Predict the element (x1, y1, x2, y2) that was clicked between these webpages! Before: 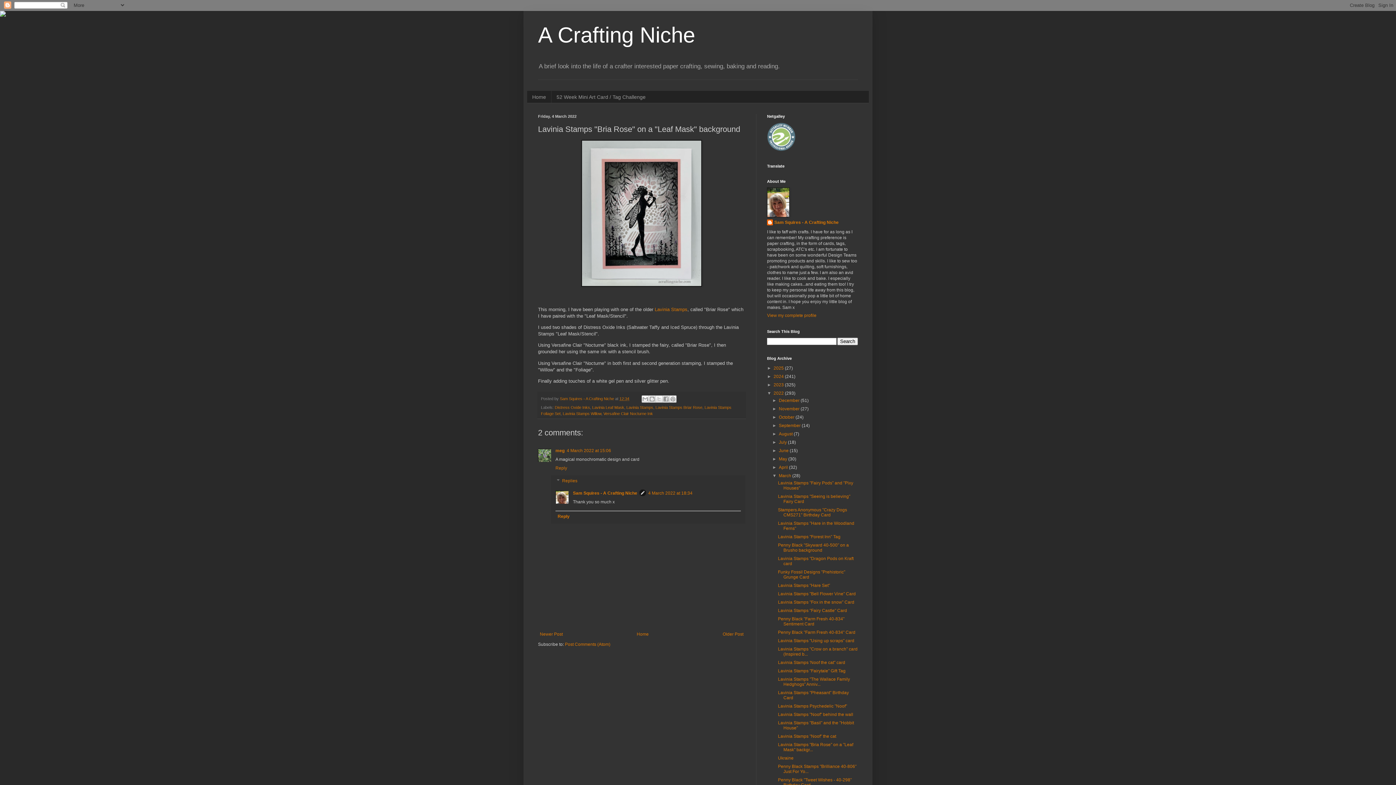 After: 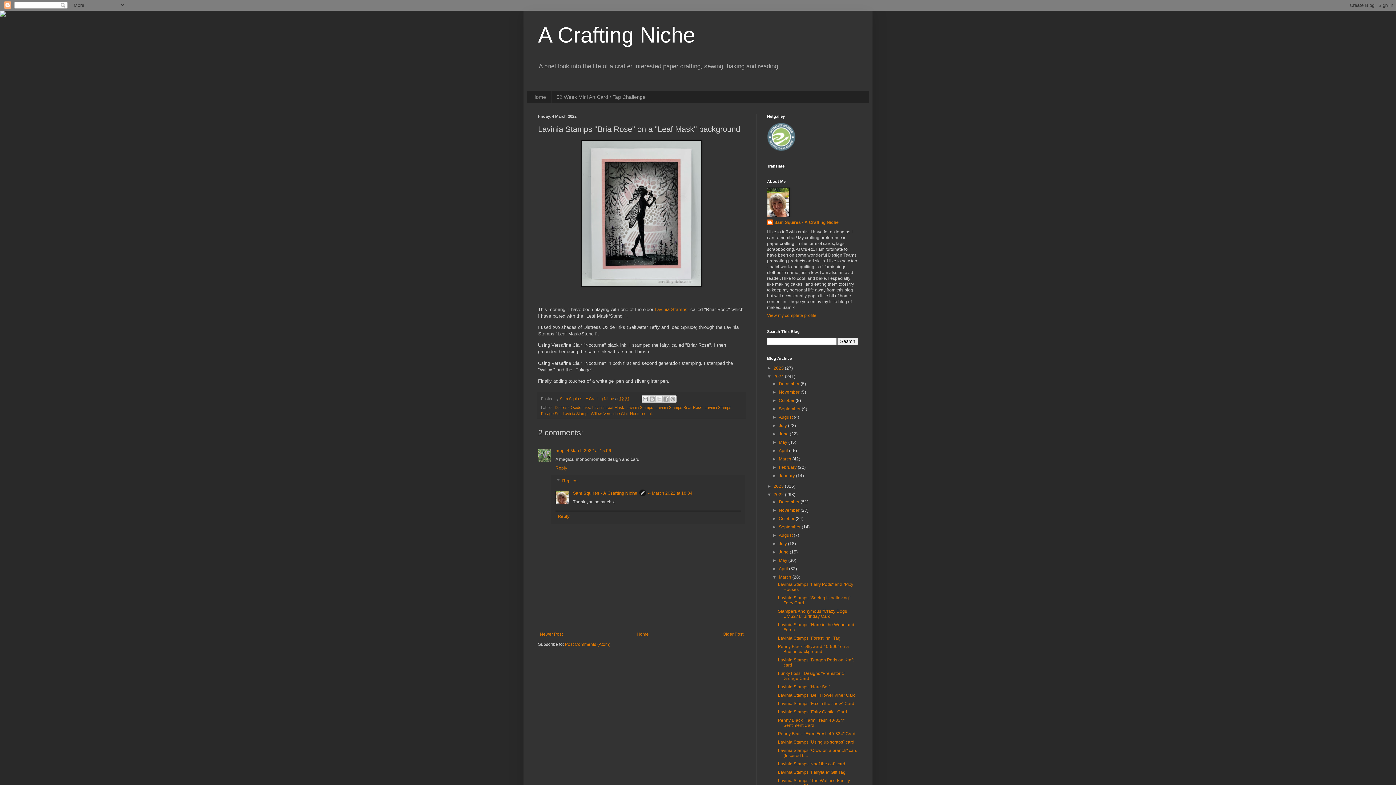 Action: bbox: (767, 374, 773, 379) label: ►  